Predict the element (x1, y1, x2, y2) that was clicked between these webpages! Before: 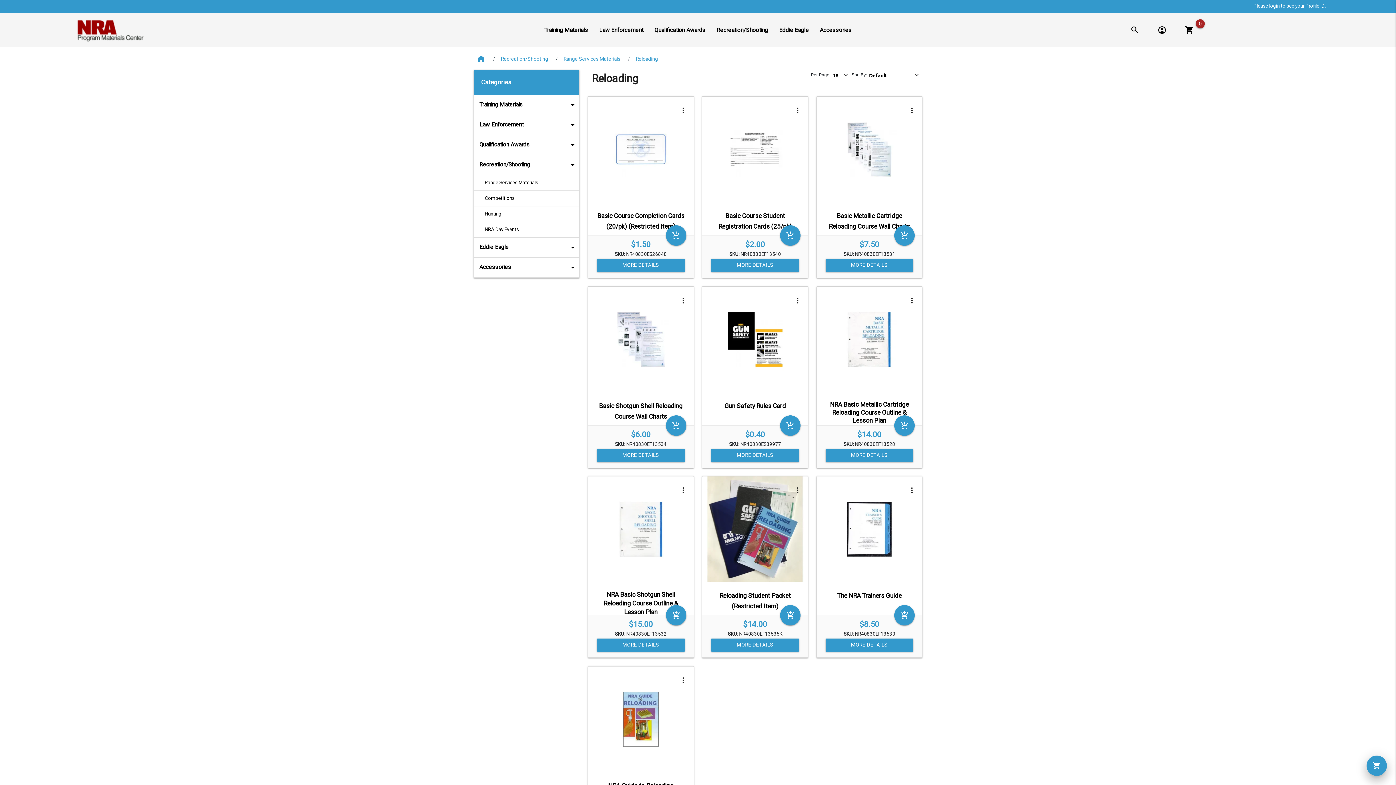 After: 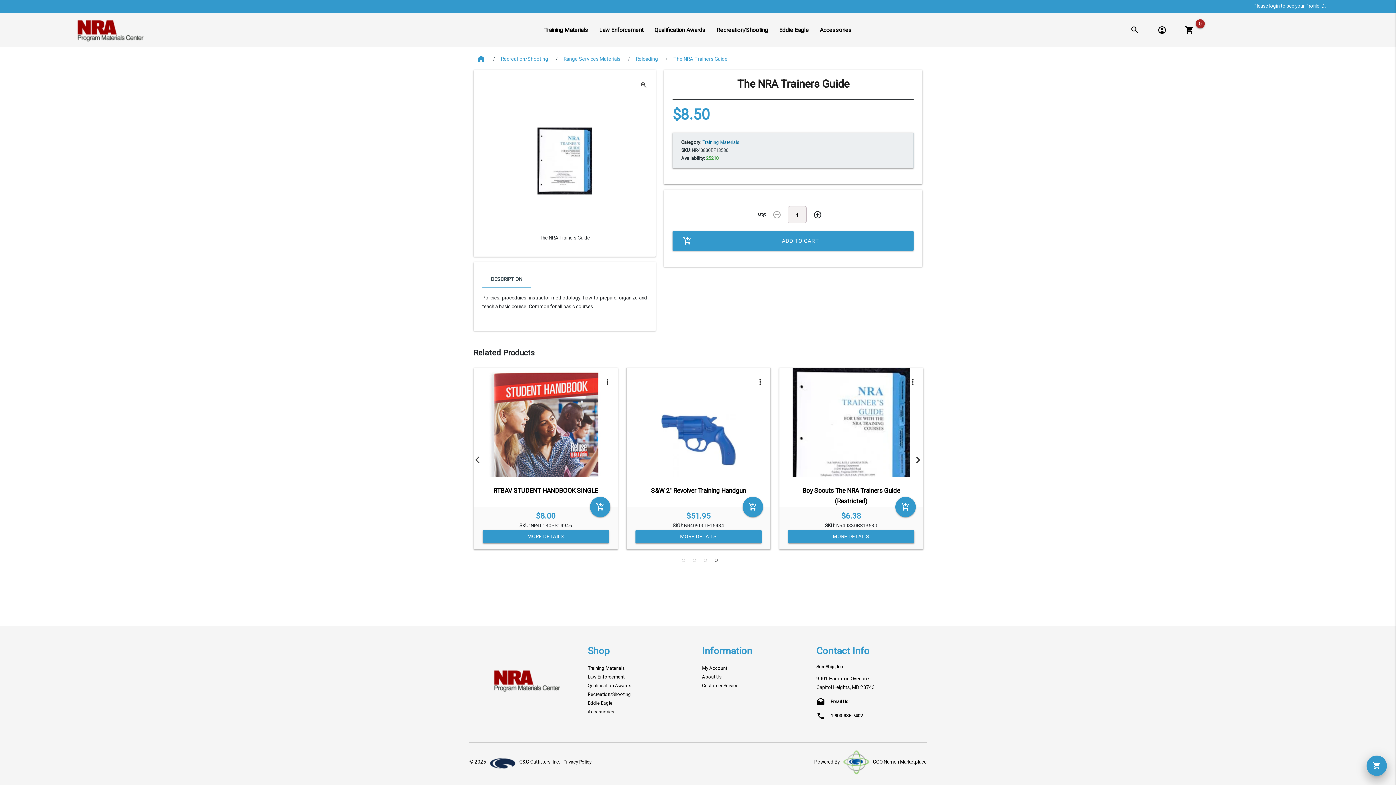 Action: label: MORE DETAILS bbox: (825, 638, 913, 652)